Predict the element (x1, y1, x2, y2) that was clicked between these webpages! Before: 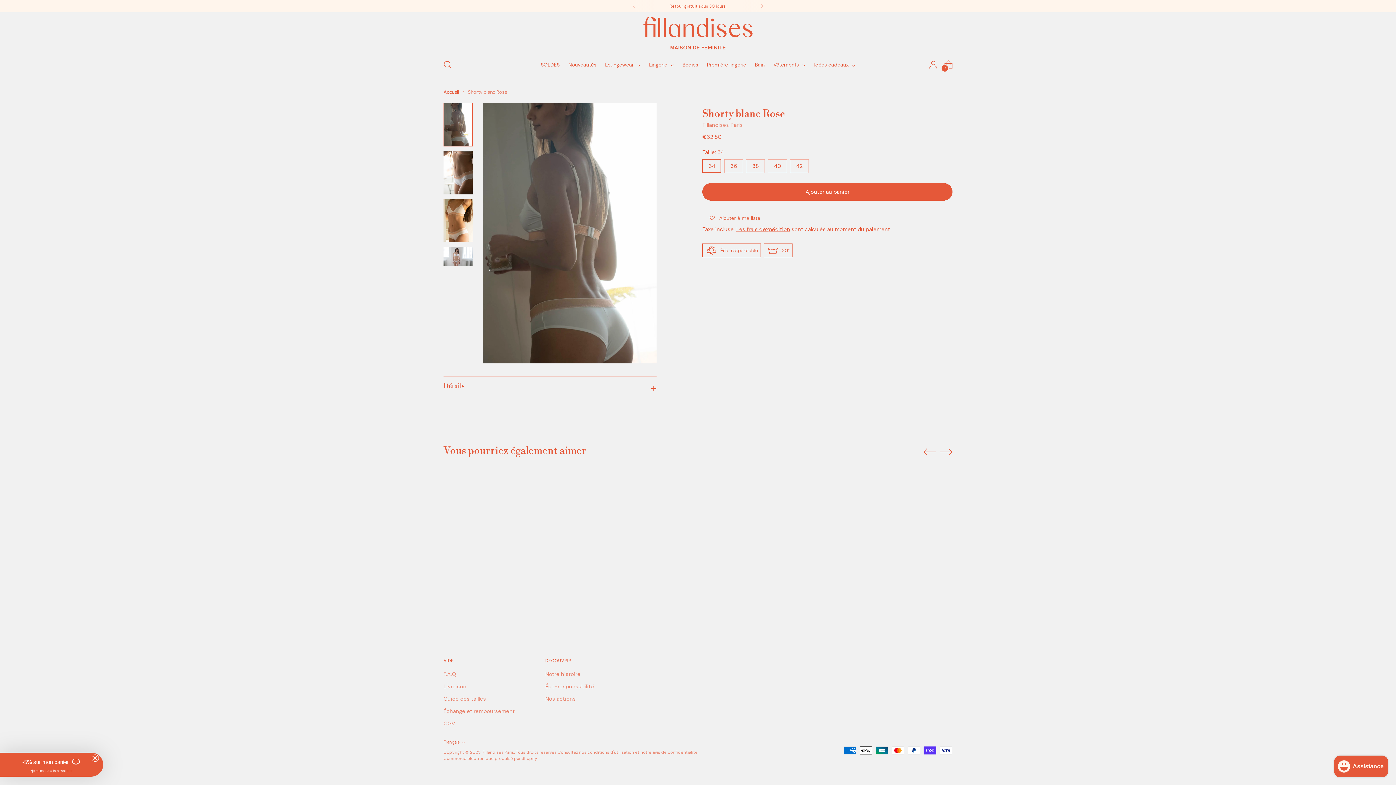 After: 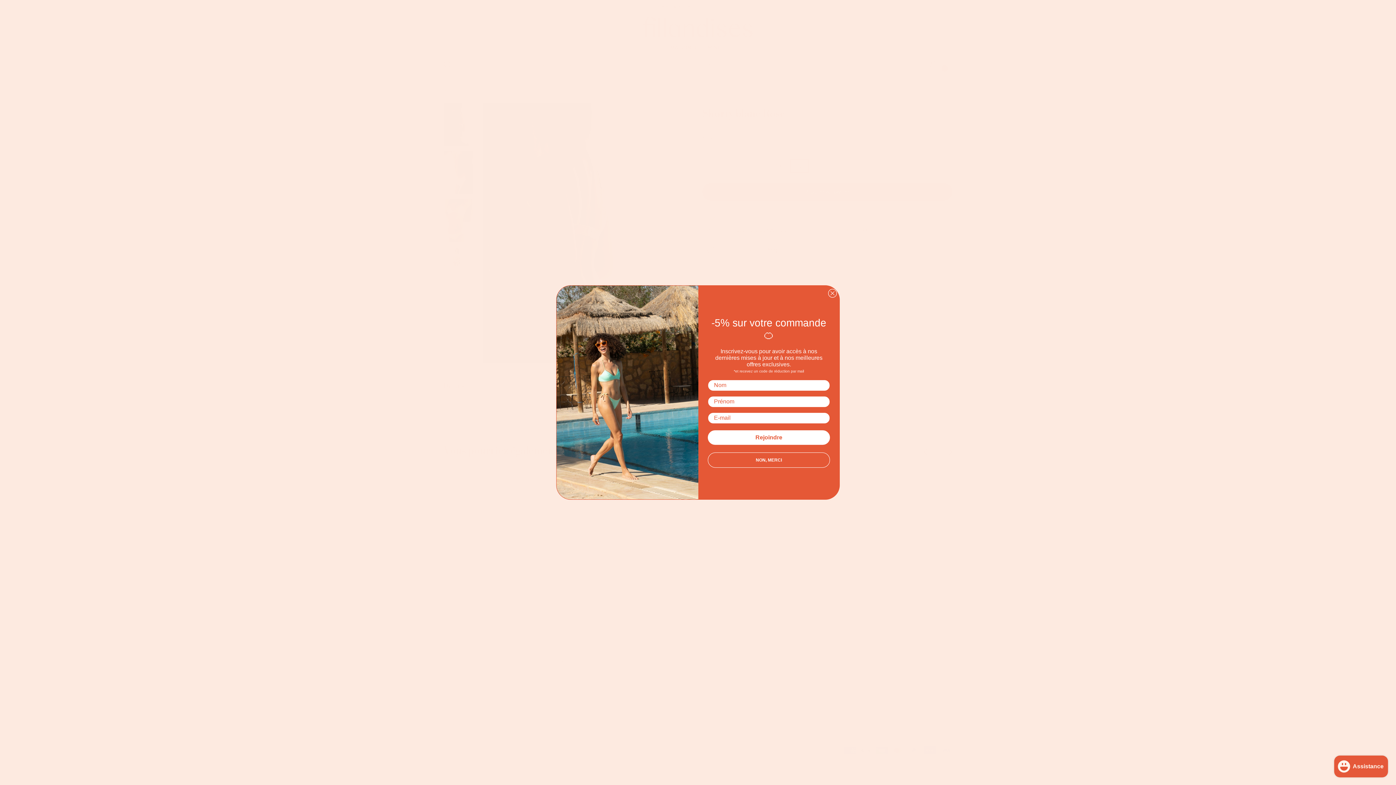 Action: bbox: (790, 159, 809, 173) label: 42